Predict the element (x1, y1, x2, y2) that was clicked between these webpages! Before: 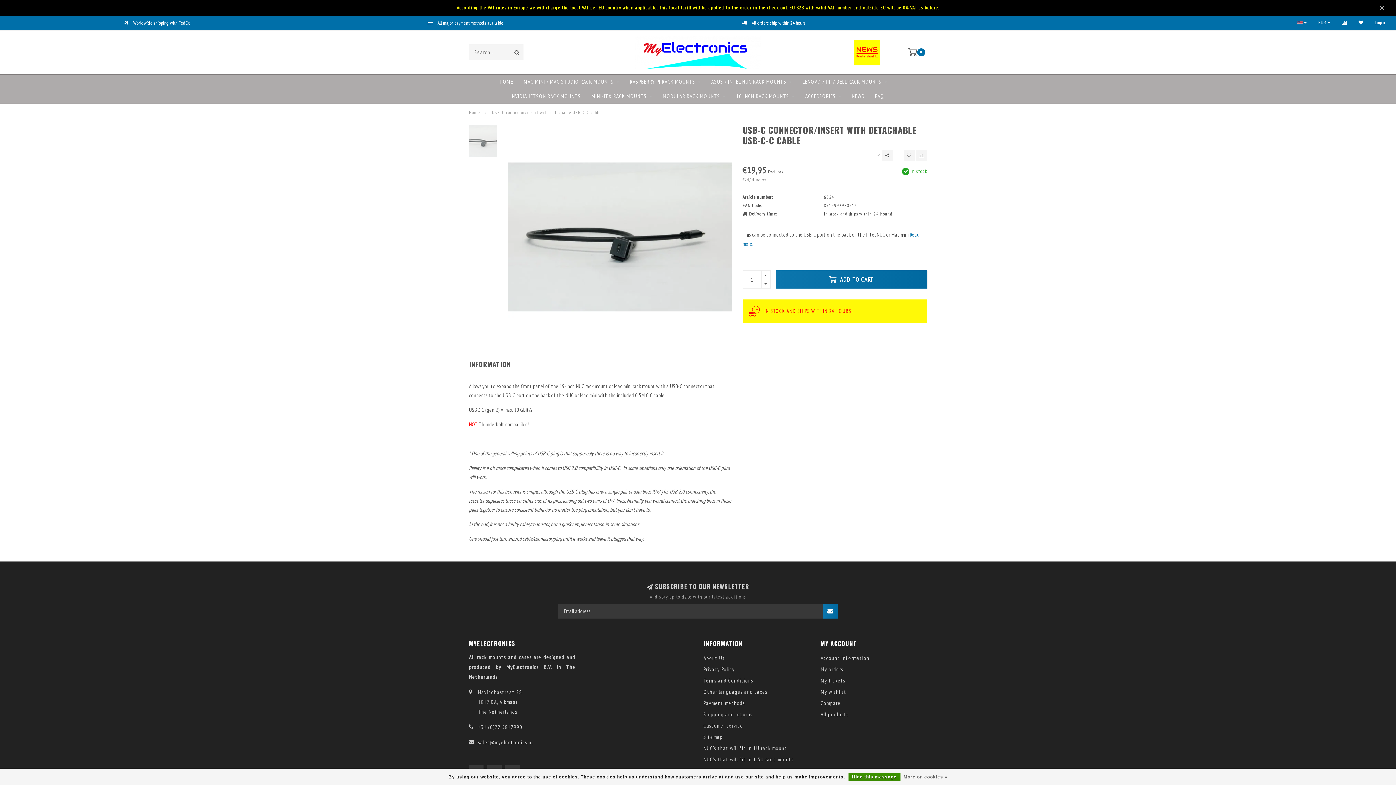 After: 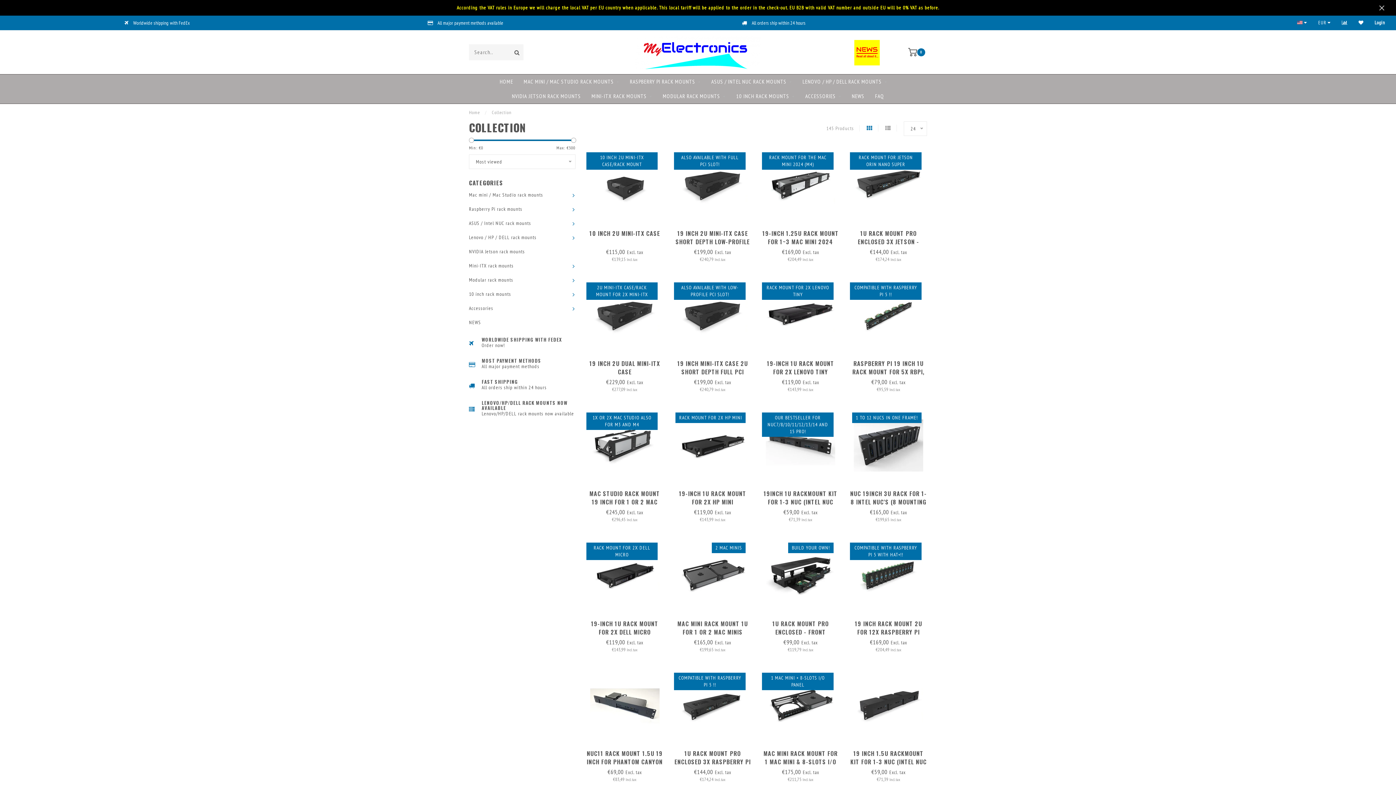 Action: label: All products bbox: (820, 709, 848, 720)